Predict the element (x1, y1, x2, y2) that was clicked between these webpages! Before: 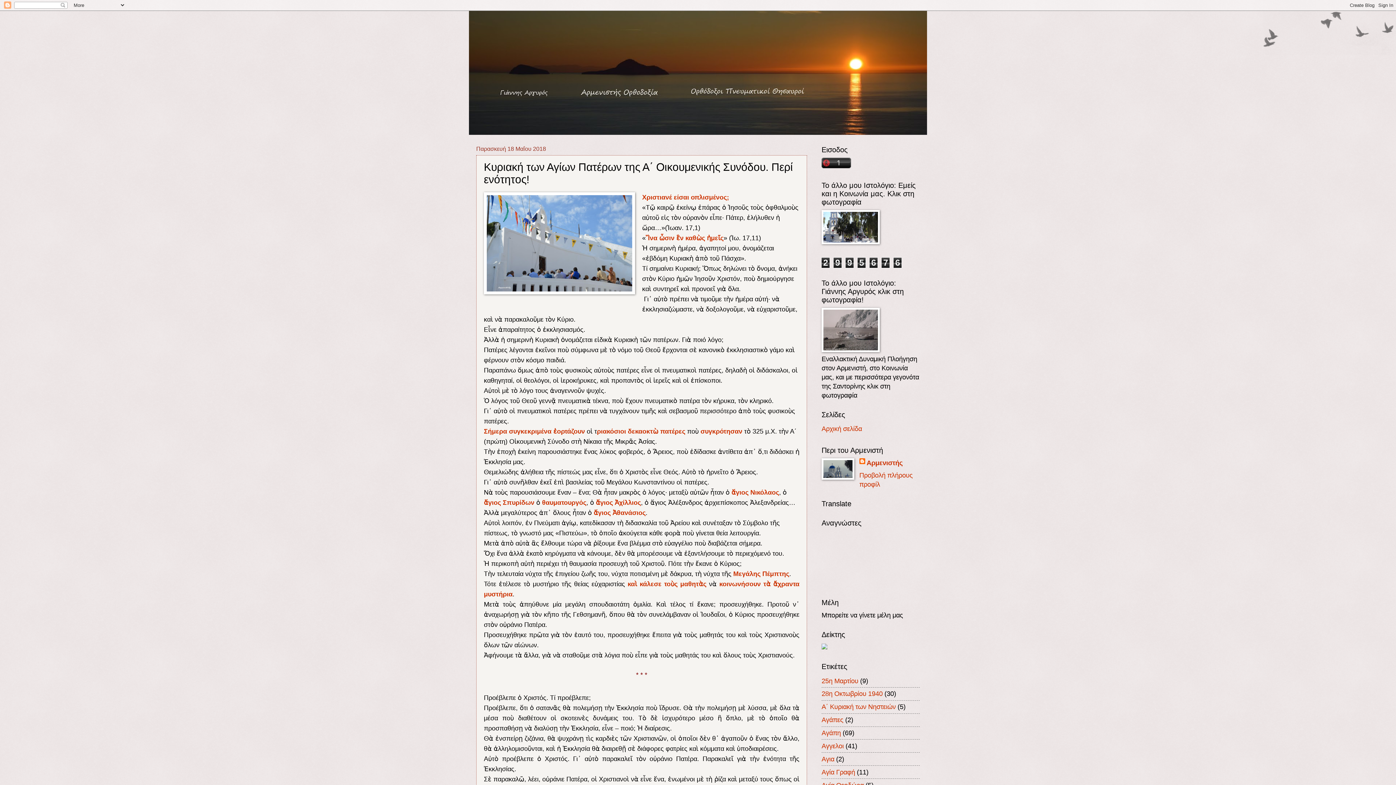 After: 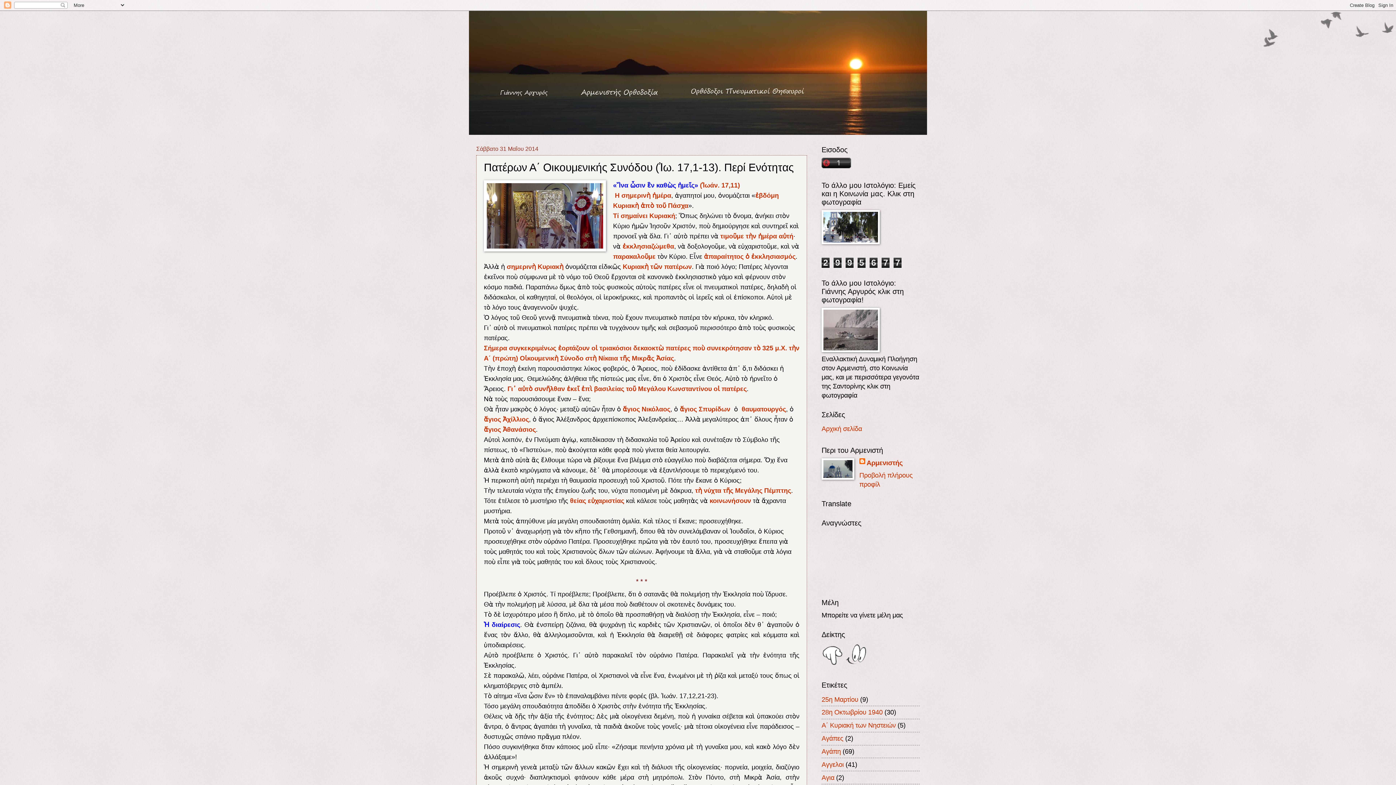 Action: bbox: (645, 234, 723, 241) label: Ἵνα ὦσιν ἓν καθὼς ἡμεῖς